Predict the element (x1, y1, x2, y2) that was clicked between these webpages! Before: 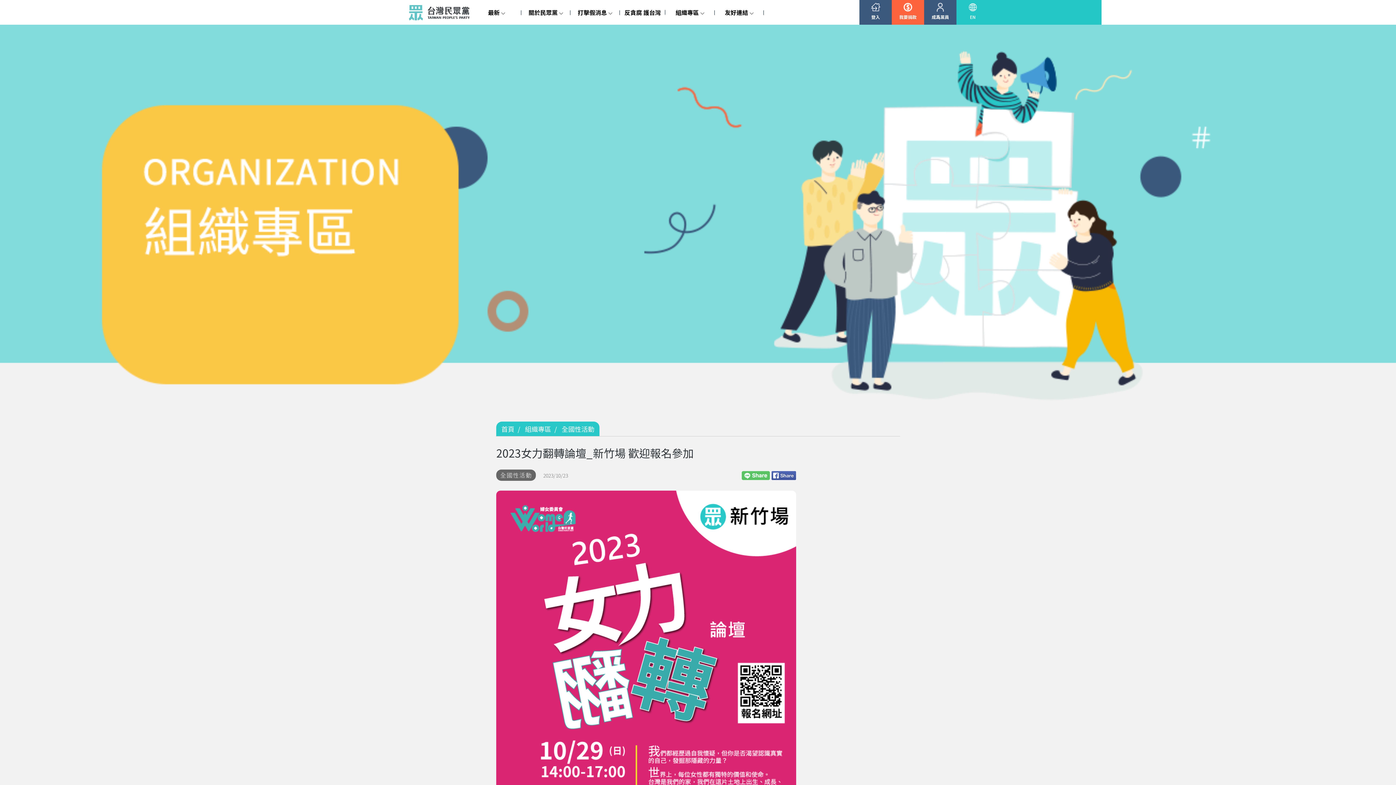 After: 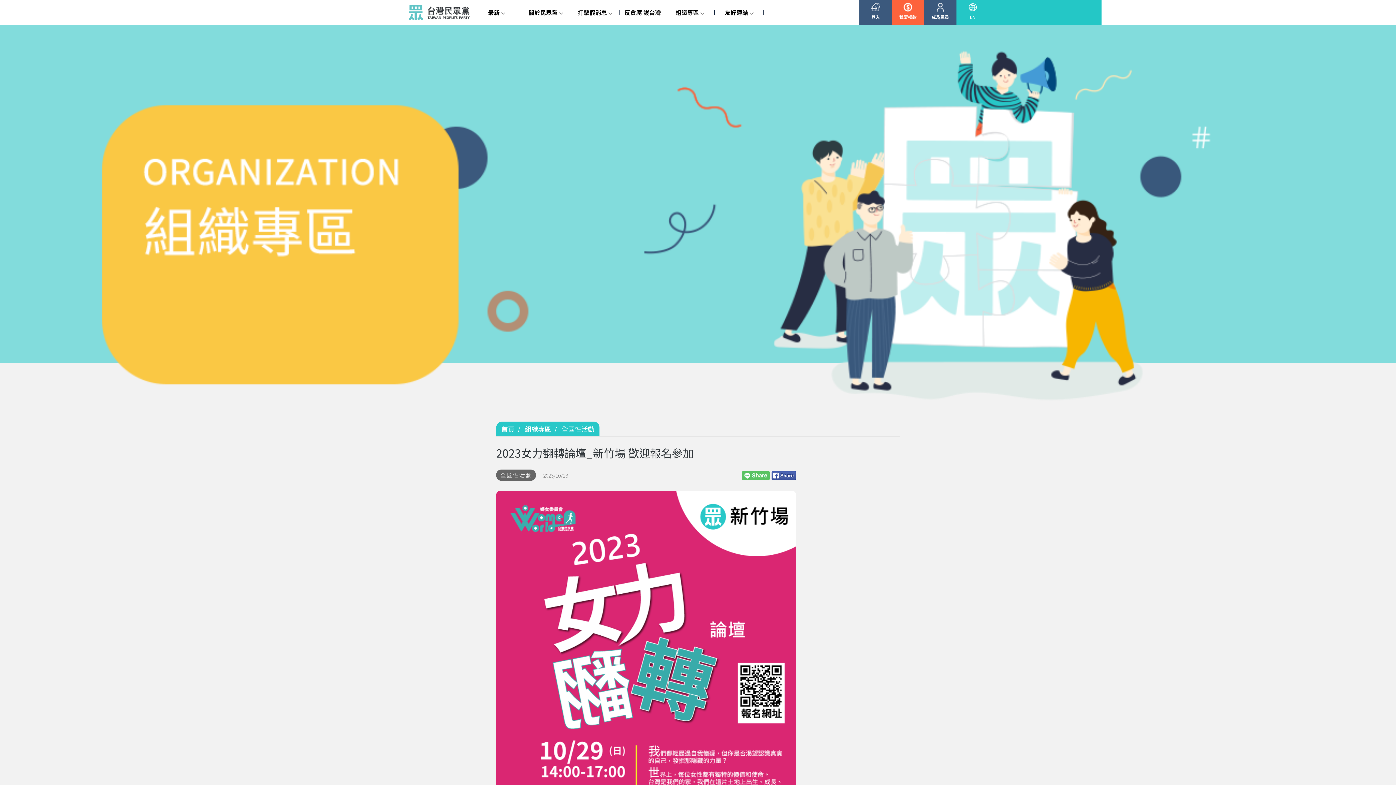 Action: bbox: (771, 470, 796, 479)